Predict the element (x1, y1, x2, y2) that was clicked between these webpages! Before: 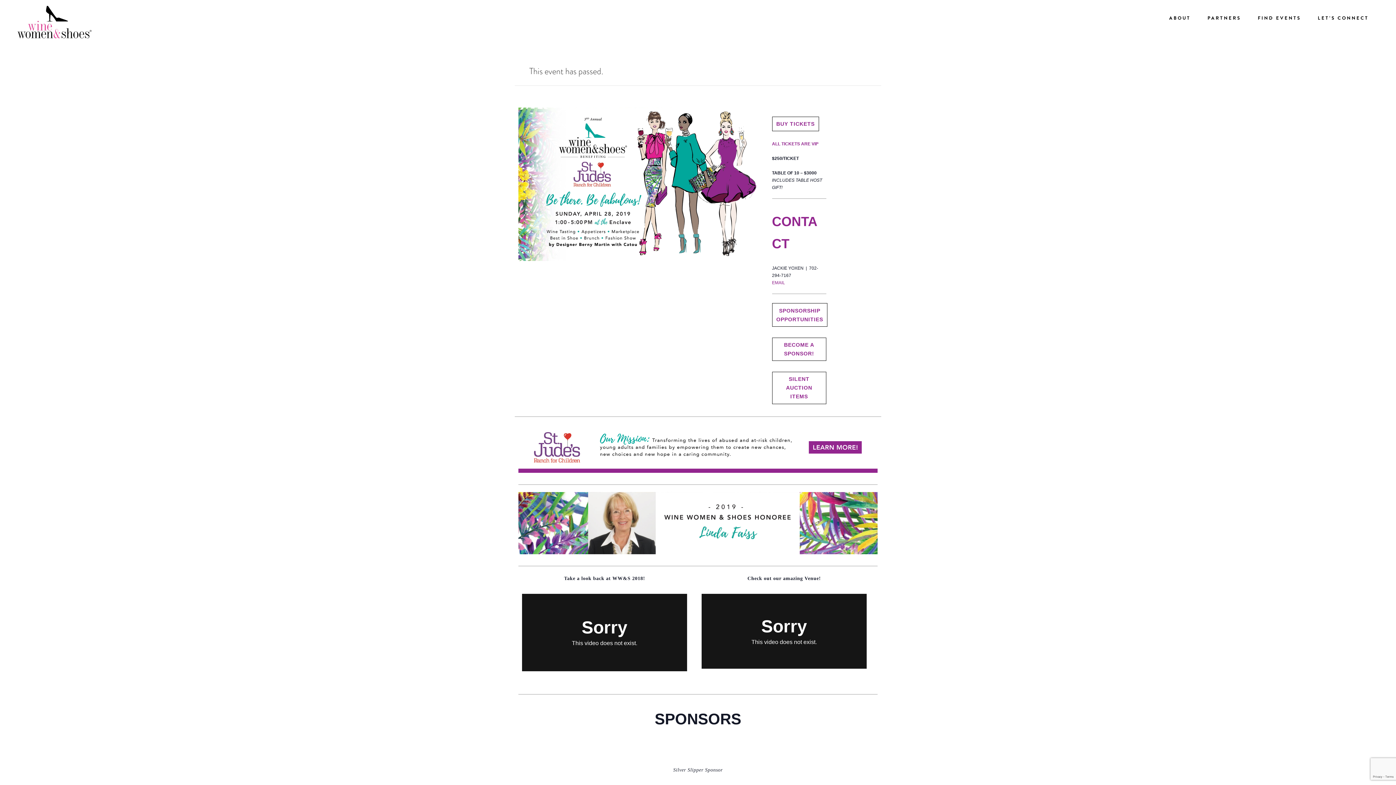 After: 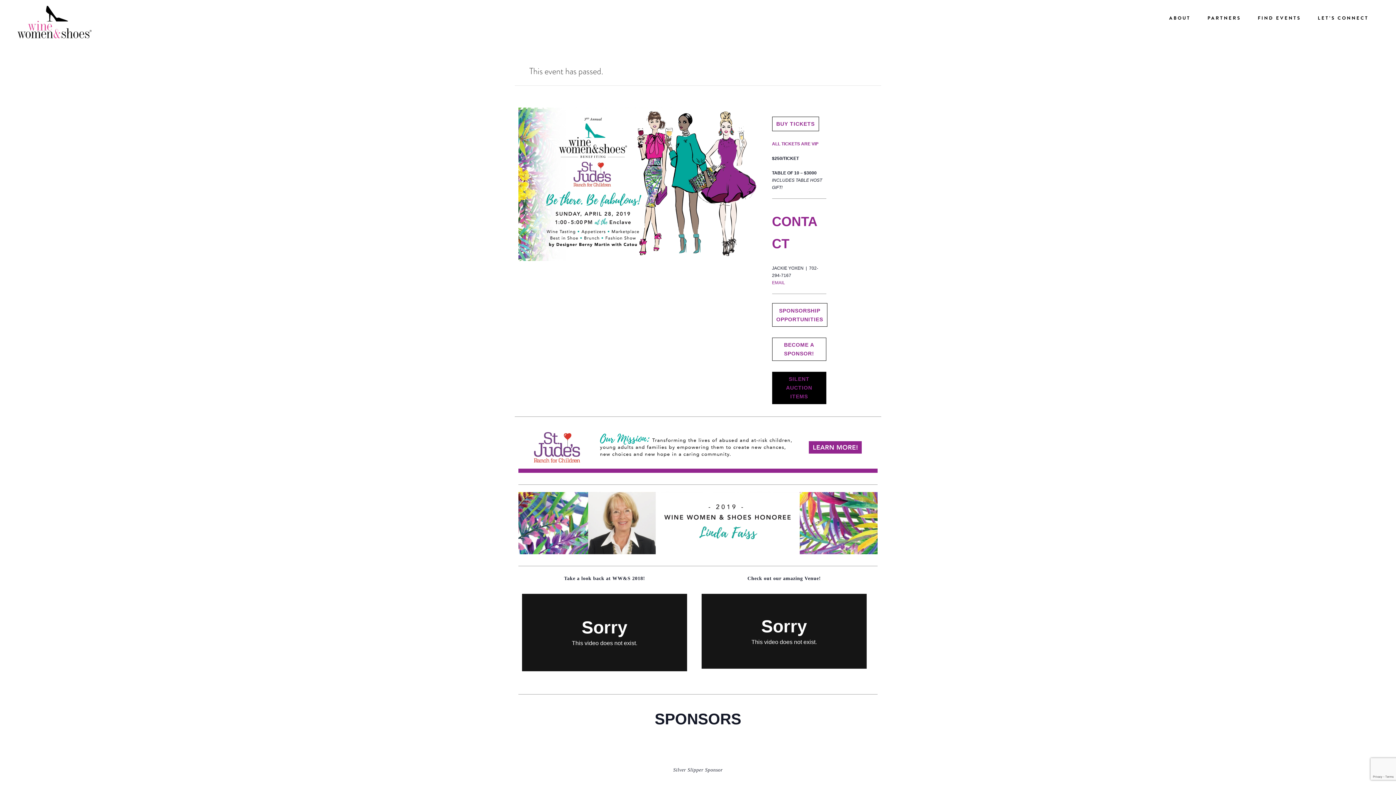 Action: bbox: (772, 394, 826, 399) label: SILENT AUCTION ITEMS